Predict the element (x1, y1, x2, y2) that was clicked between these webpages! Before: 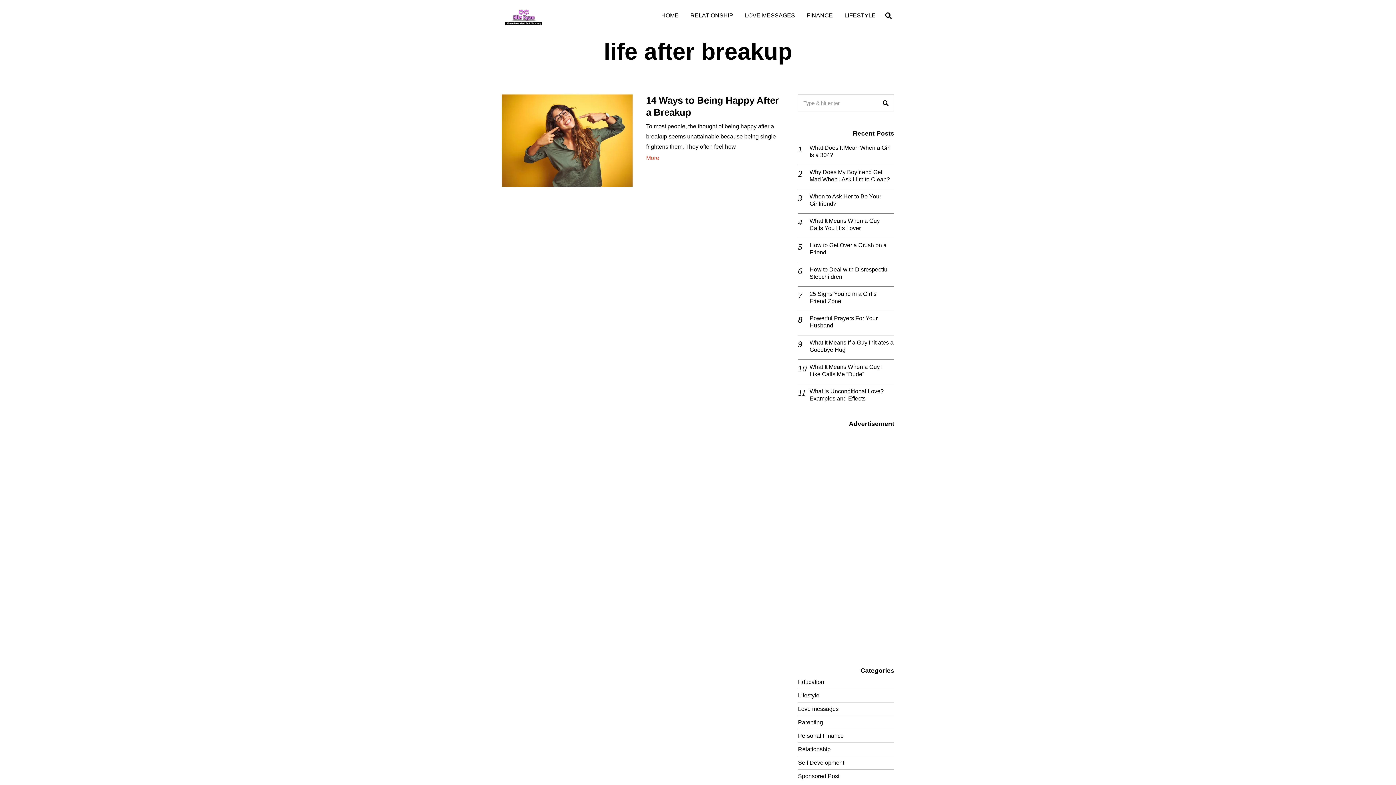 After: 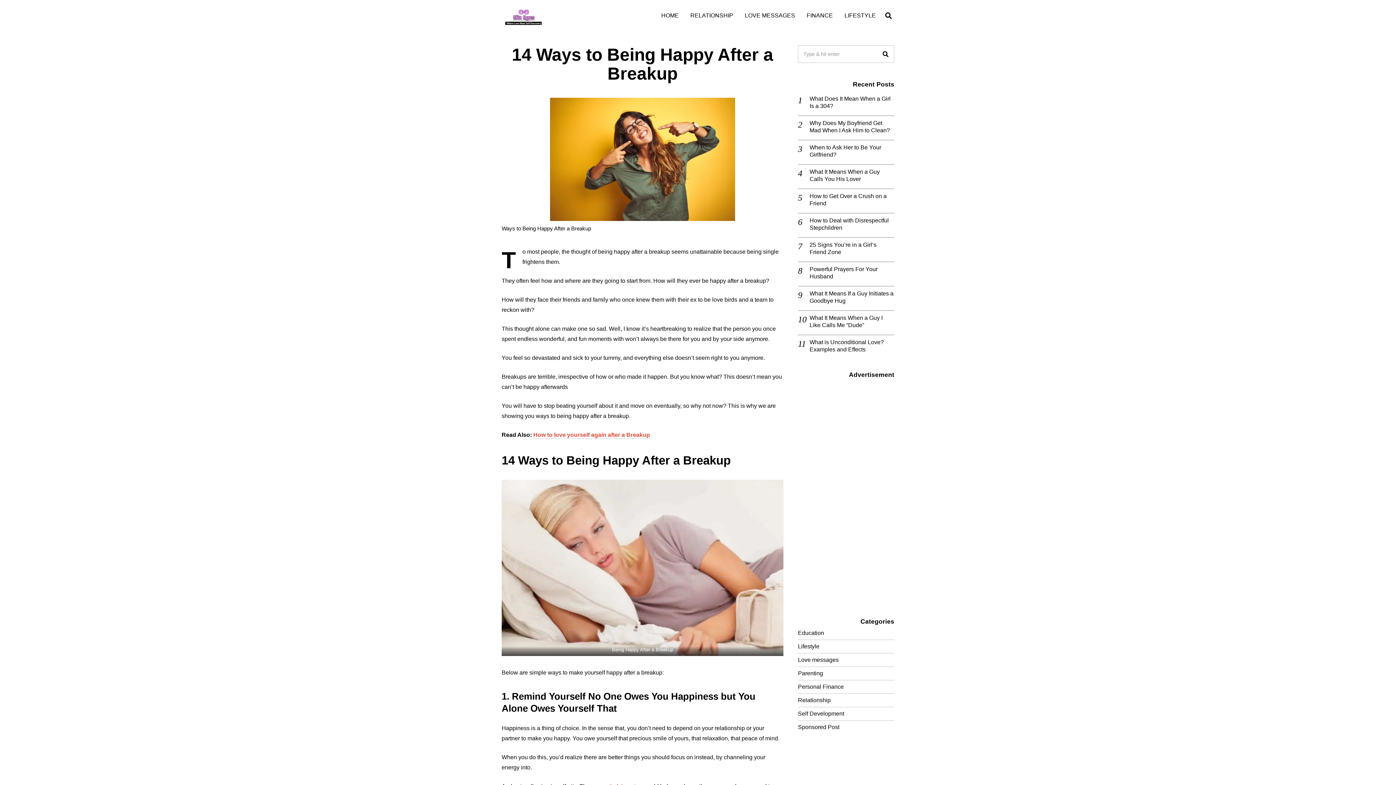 Action: label: More bbox: (646, 153, 659, 163)